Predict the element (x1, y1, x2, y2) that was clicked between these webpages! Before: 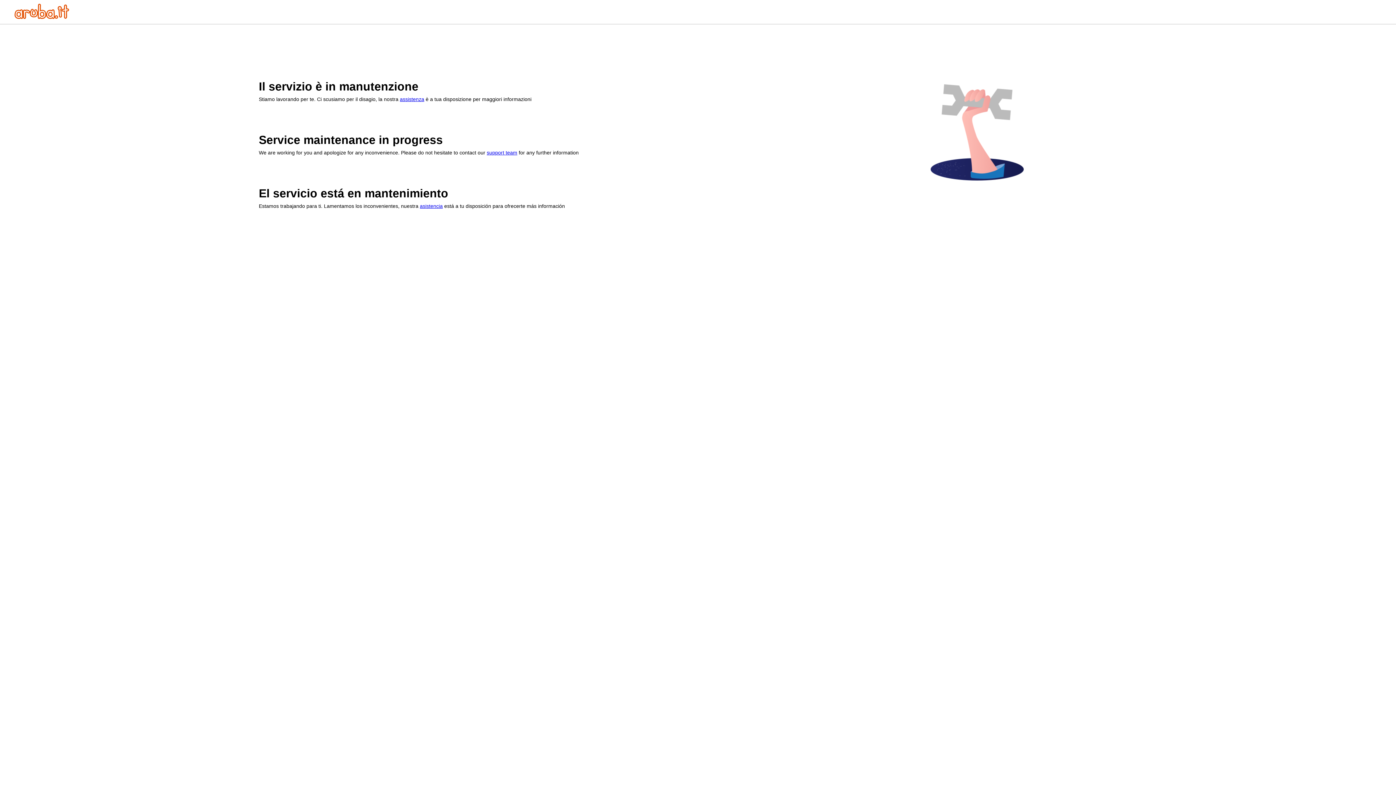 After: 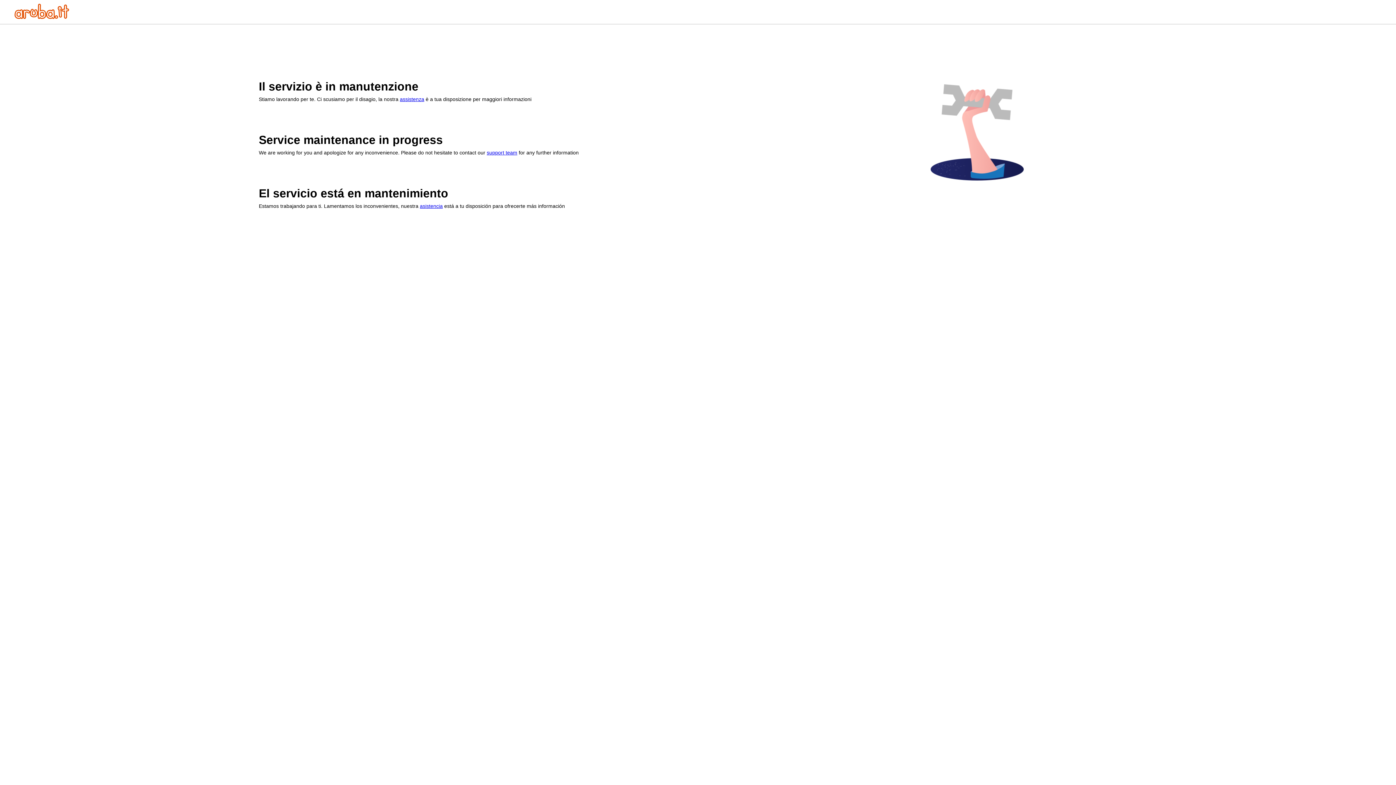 Action: bbox: (486, 149, 517, 155) label: support team